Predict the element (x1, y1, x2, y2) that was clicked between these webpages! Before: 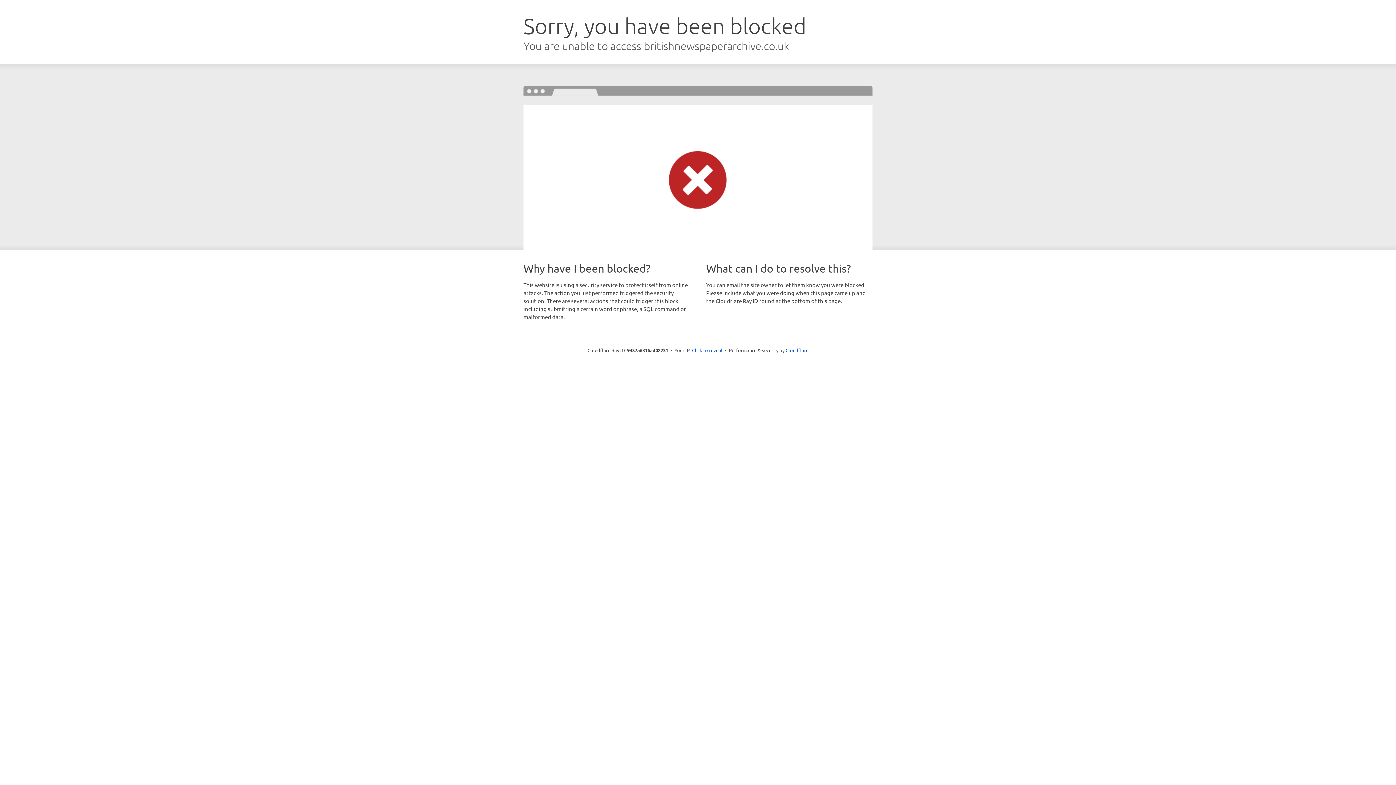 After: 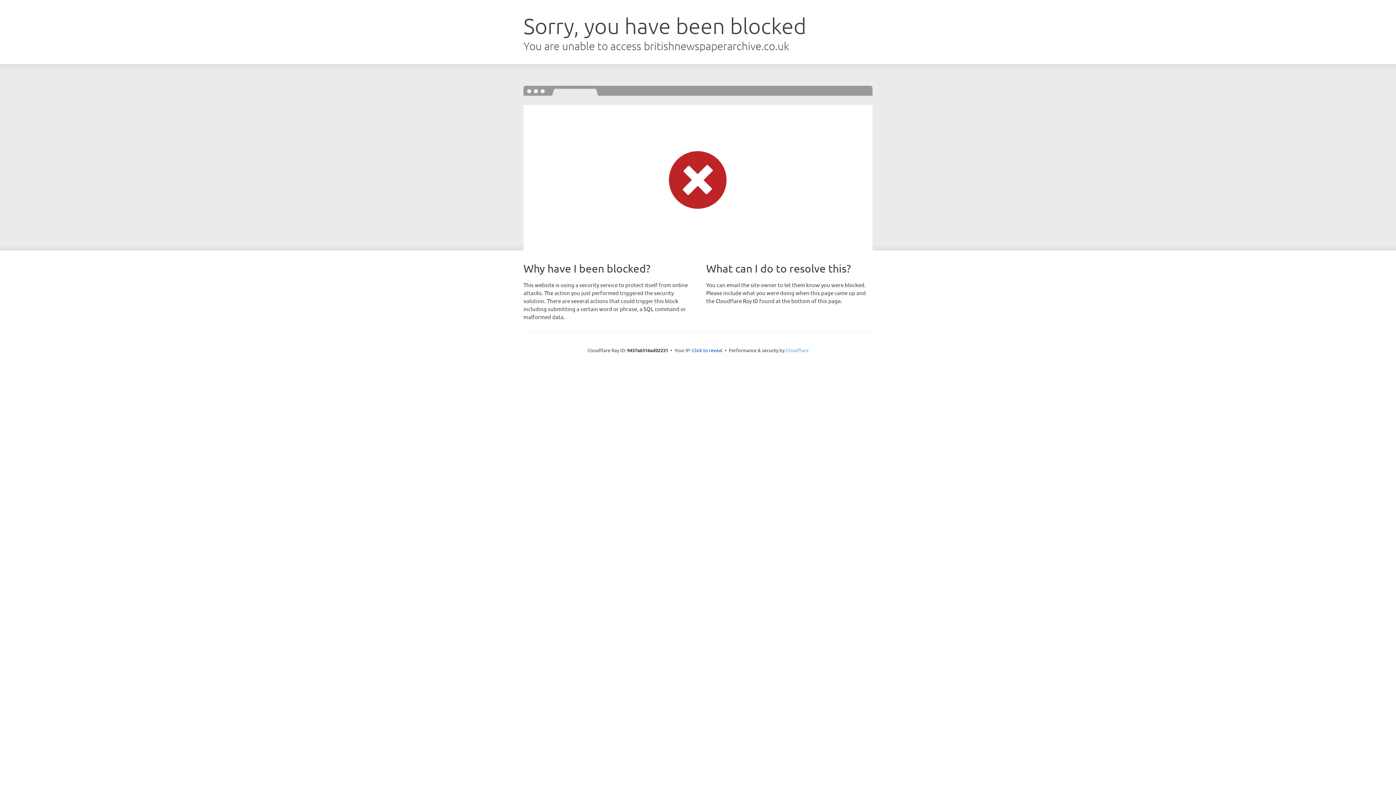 Action: bbox: (785, 347, 808, 353) label: Cloudflare